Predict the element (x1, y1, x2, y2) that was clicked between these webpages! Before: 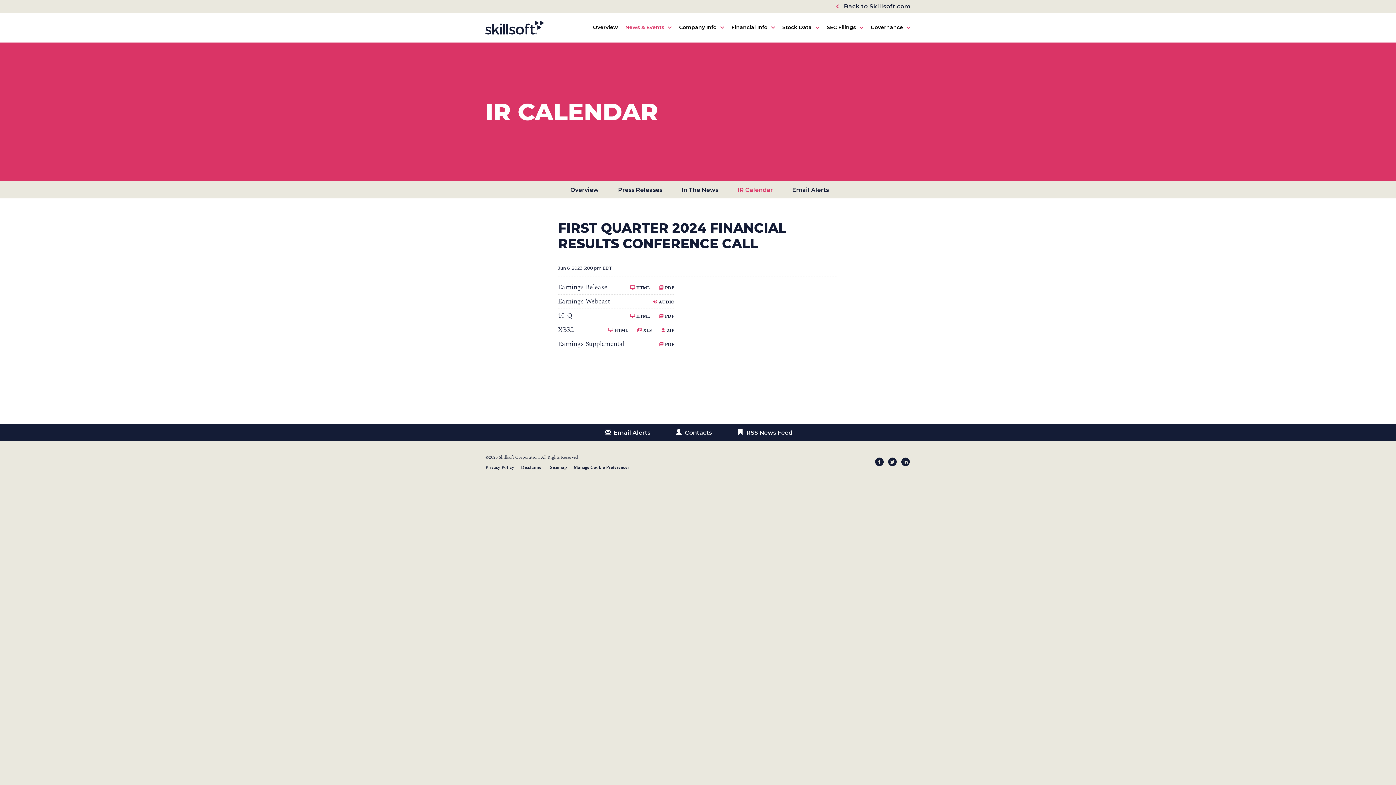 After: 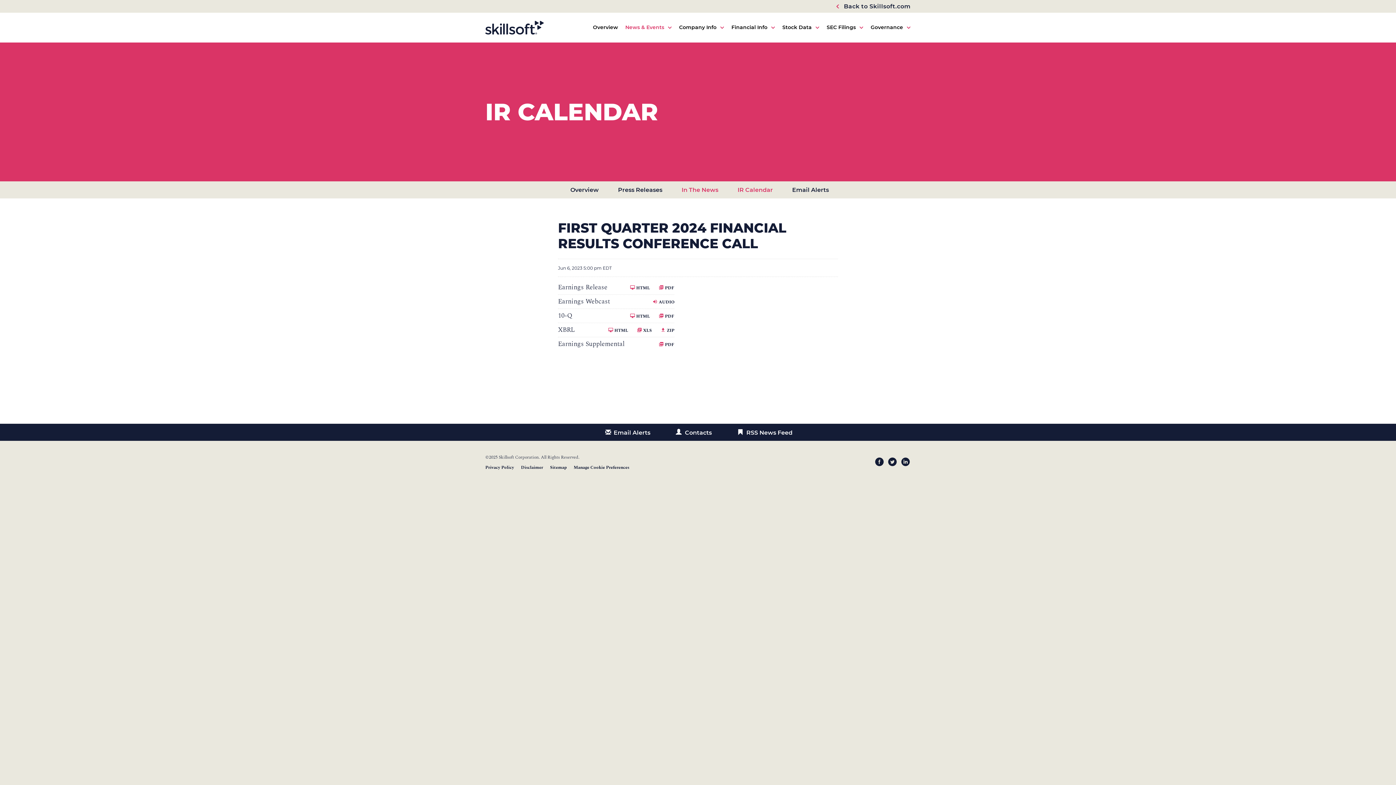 Action: bbox: (673, 181, 727, 198) label: In The News